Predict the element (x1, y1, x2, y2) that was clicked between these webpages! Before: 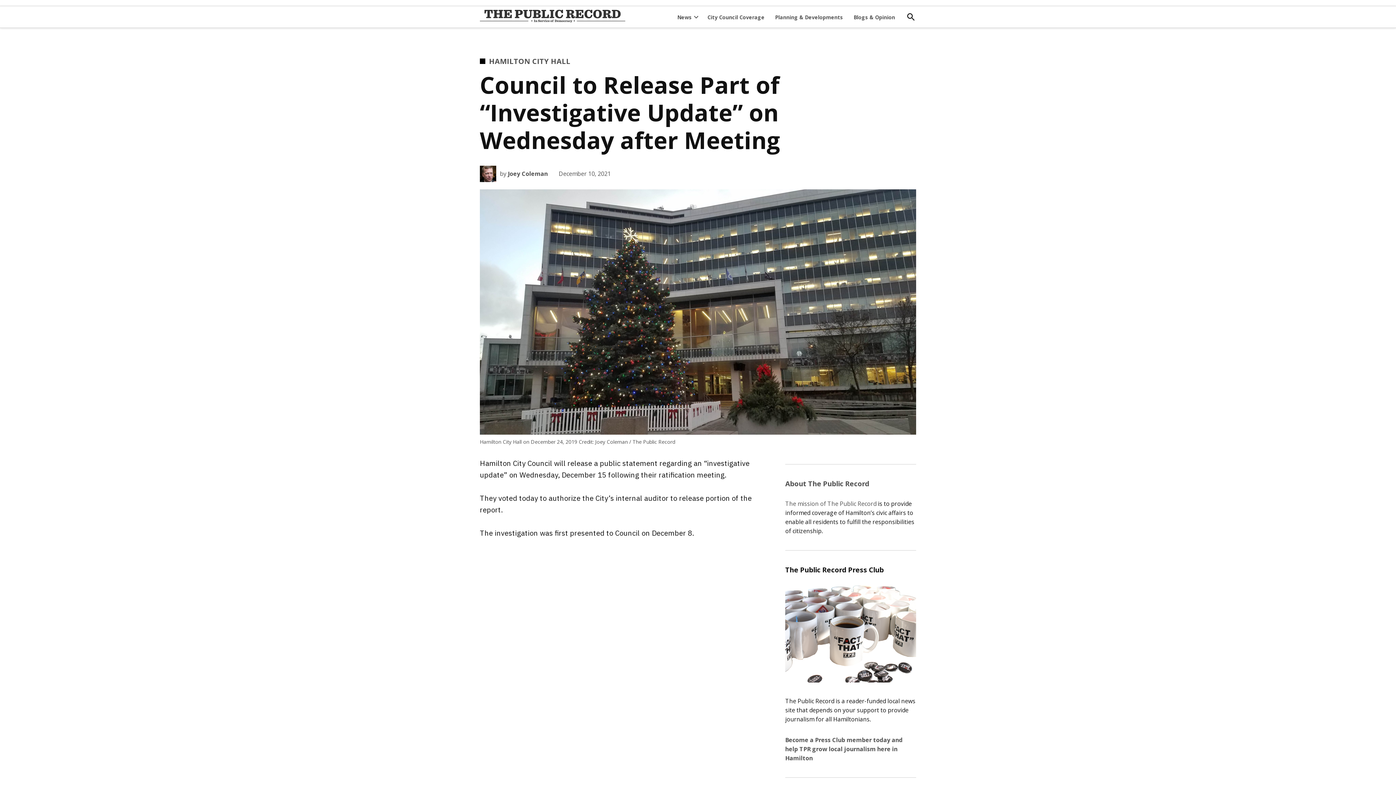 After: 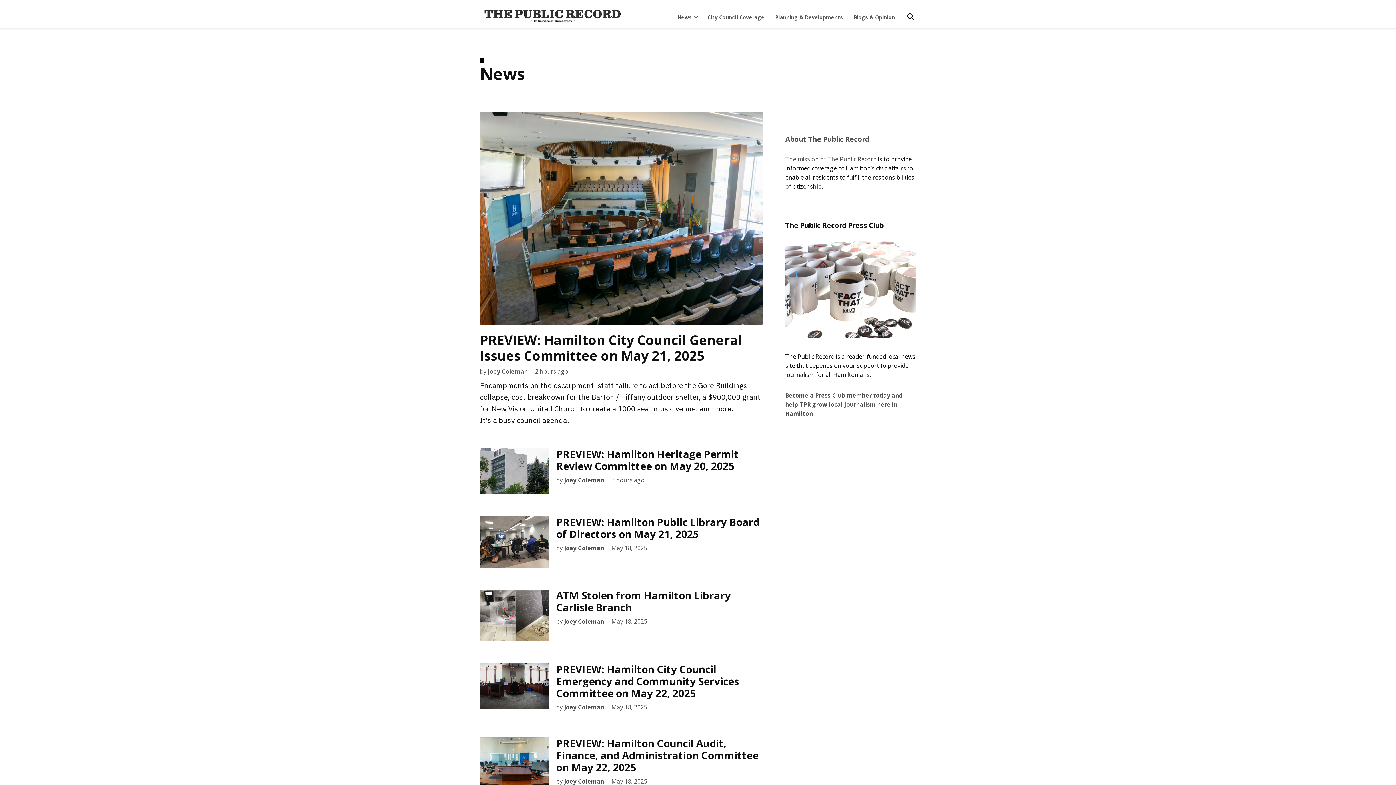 Action: label: News bbox: (677, 11, 692, 22)